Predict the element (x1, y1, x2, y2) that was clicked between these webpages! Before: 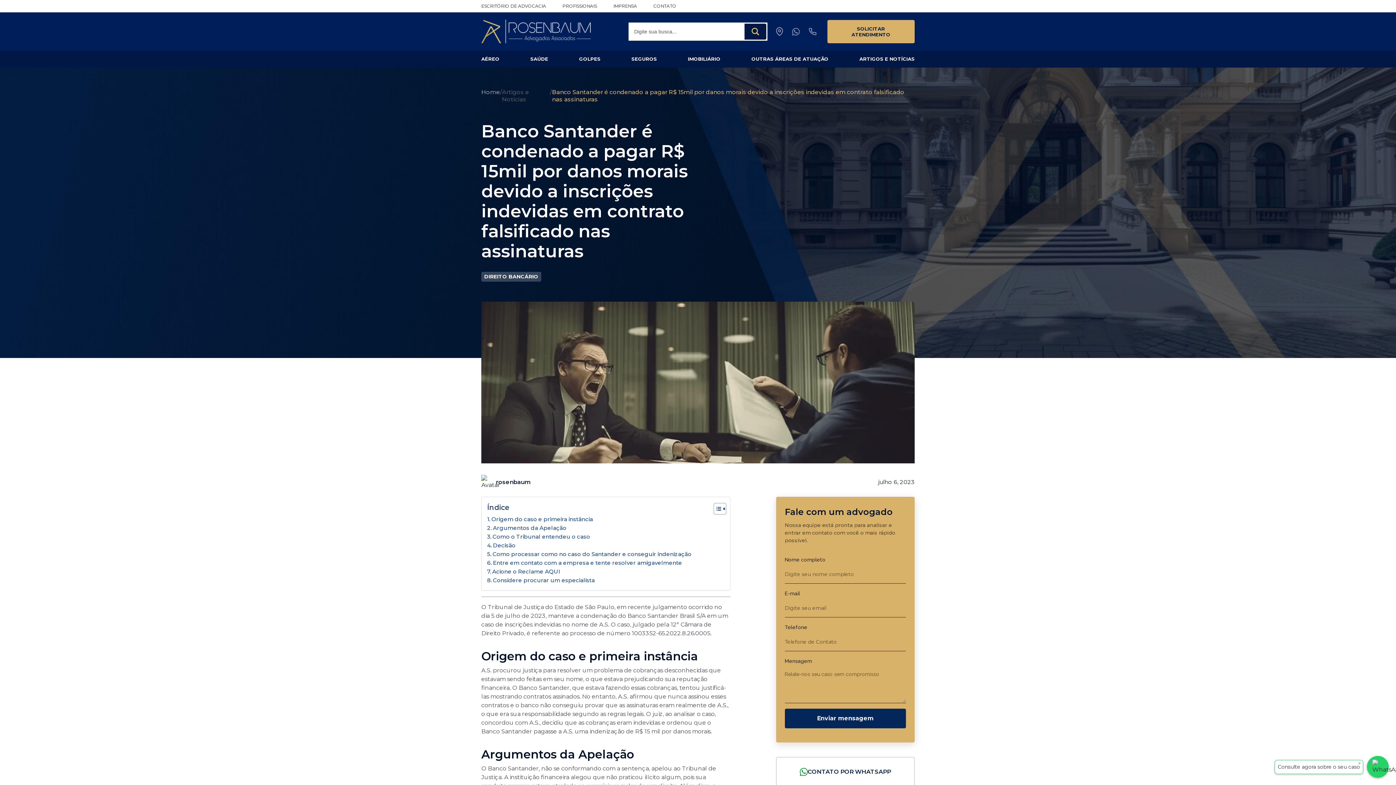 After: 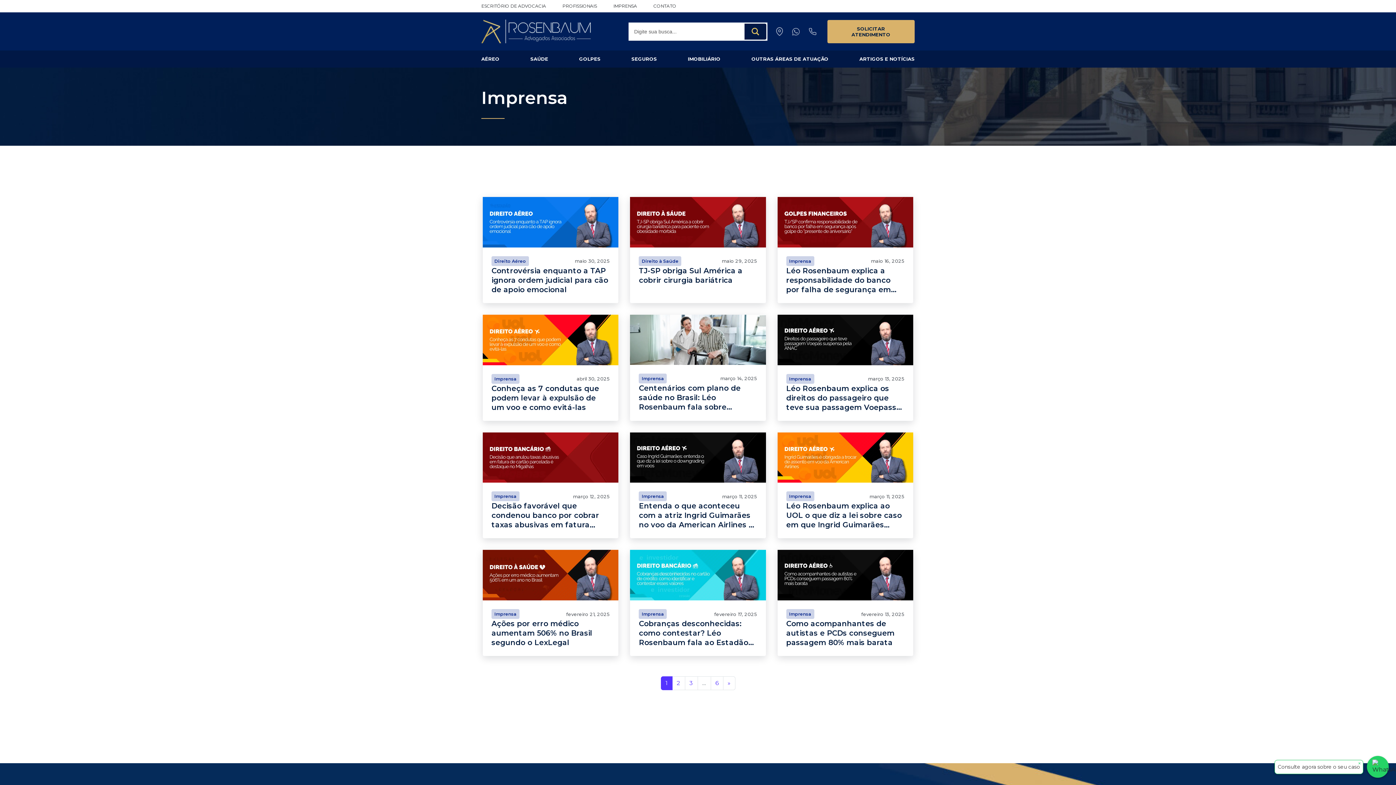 Action: bbox: (613, 0, 637, 12) label: IMPRENSA